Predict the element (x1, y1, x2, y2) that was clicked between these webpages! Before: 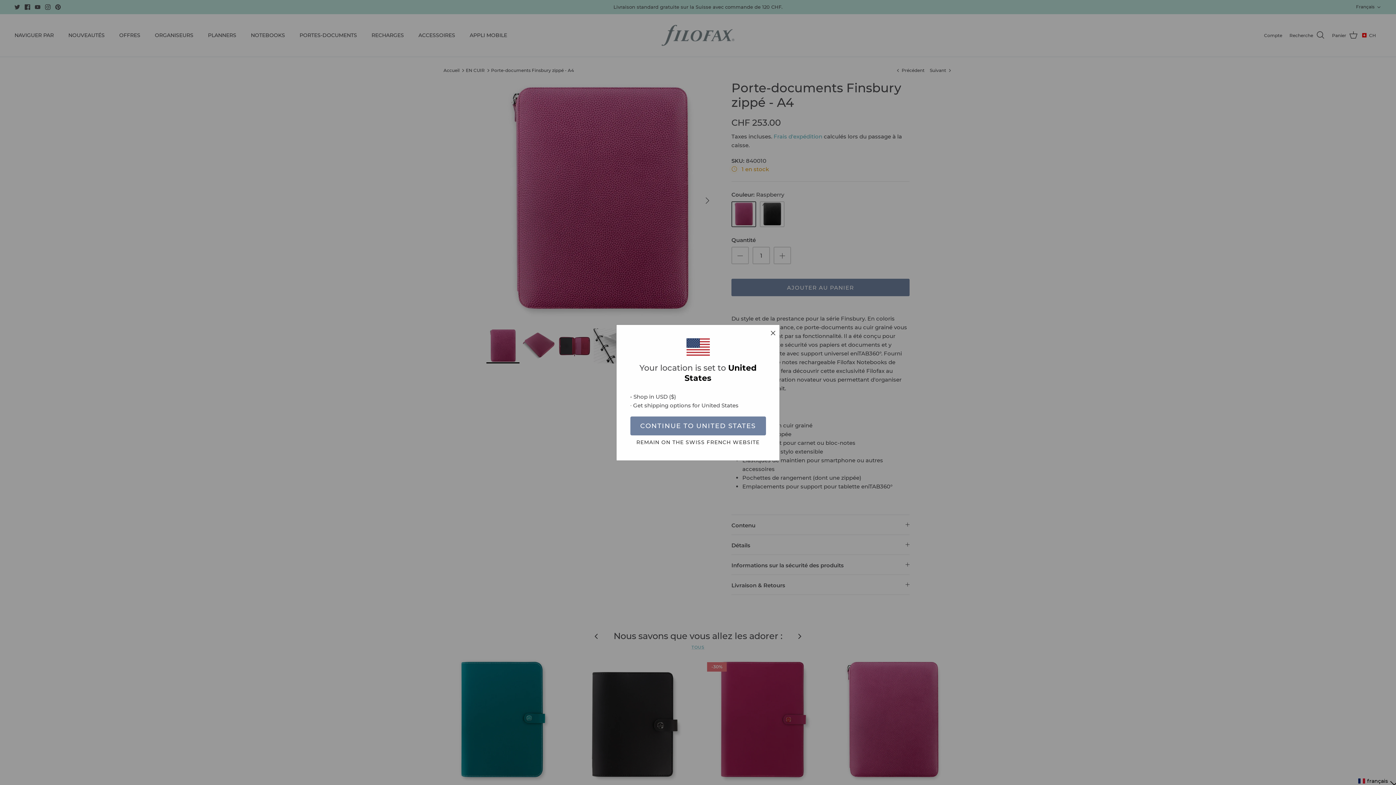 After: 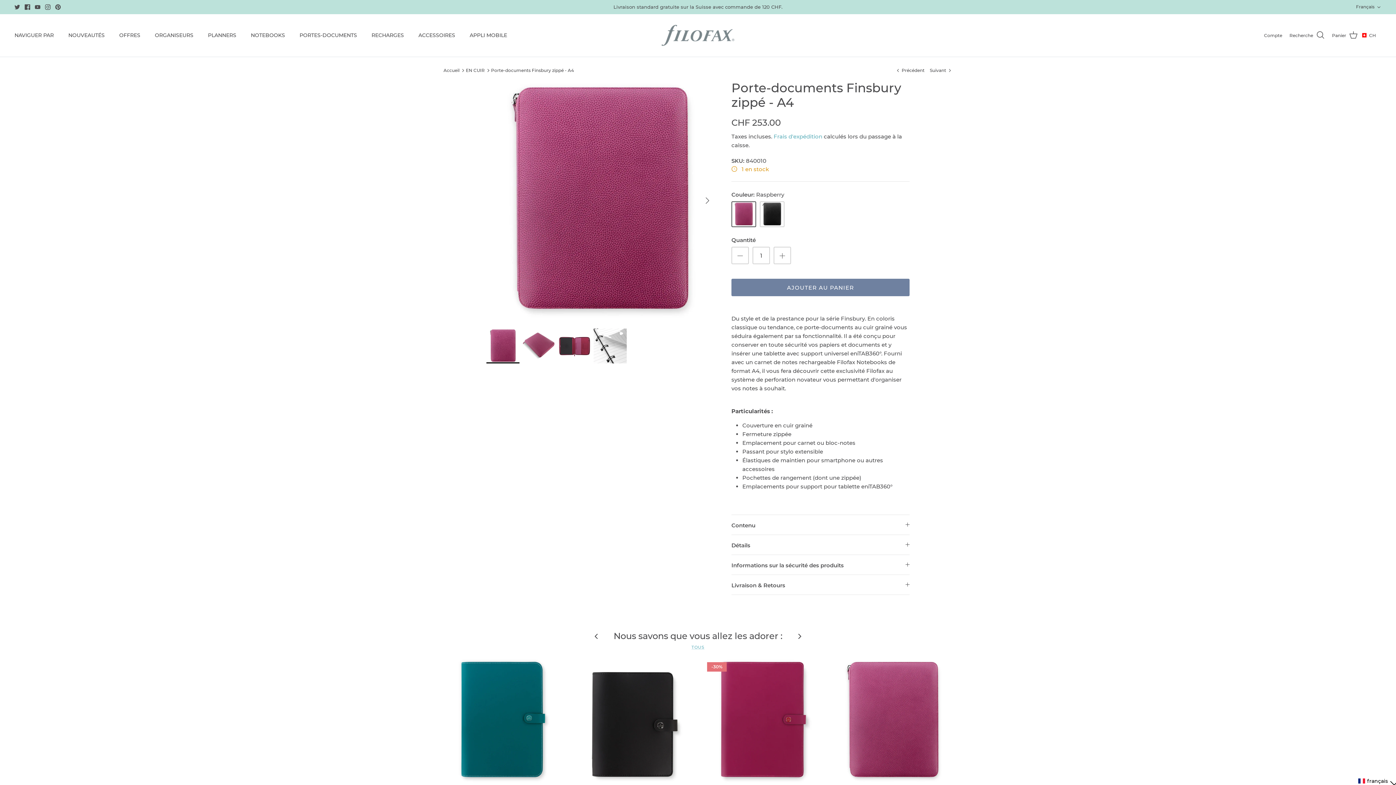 Action: bbox: (630, 439, 766, 446) label: REMAIN ON THE SWISS FRENCH WEBSITE